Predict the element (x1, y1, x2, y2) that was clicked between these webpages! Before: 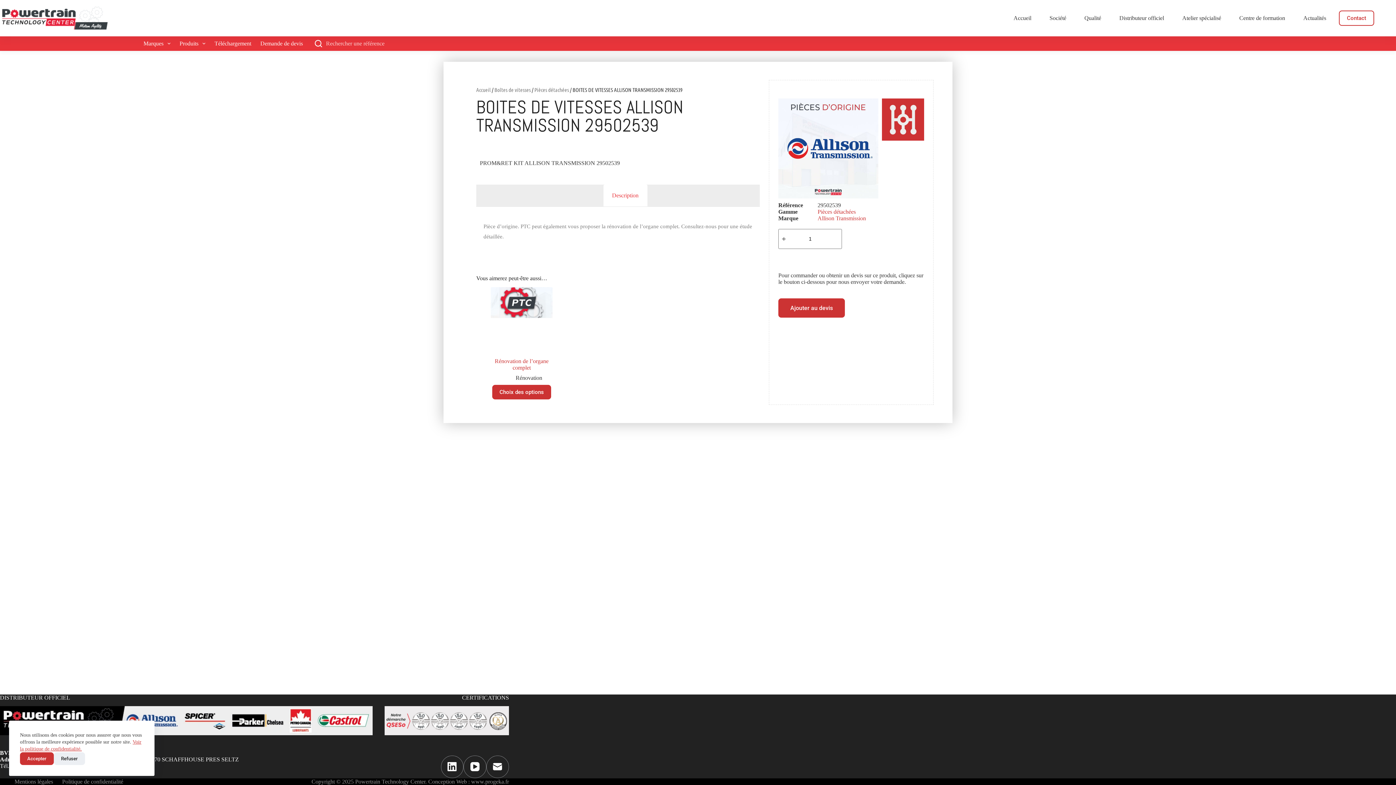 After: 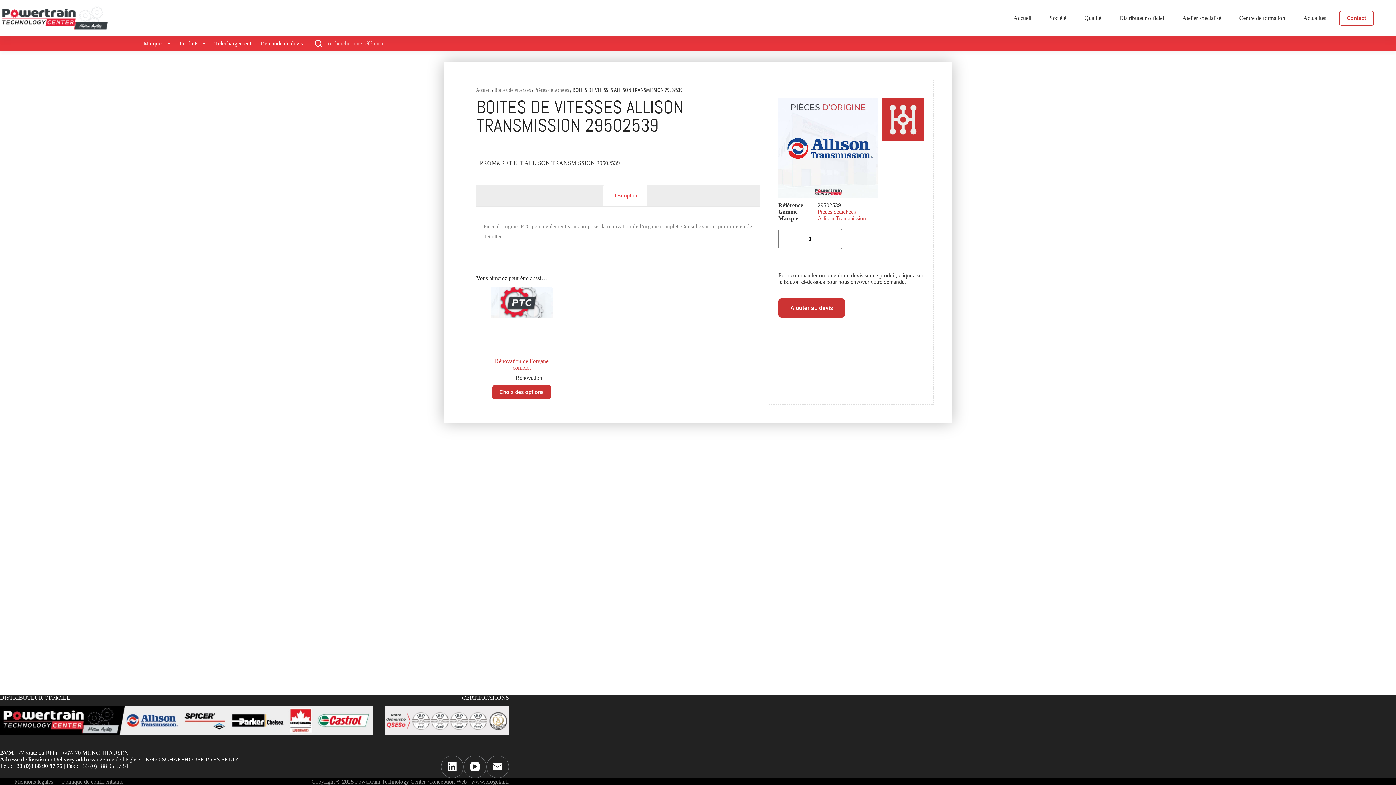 Action: label: Refuser bbox: (53, 752, 85, 765)